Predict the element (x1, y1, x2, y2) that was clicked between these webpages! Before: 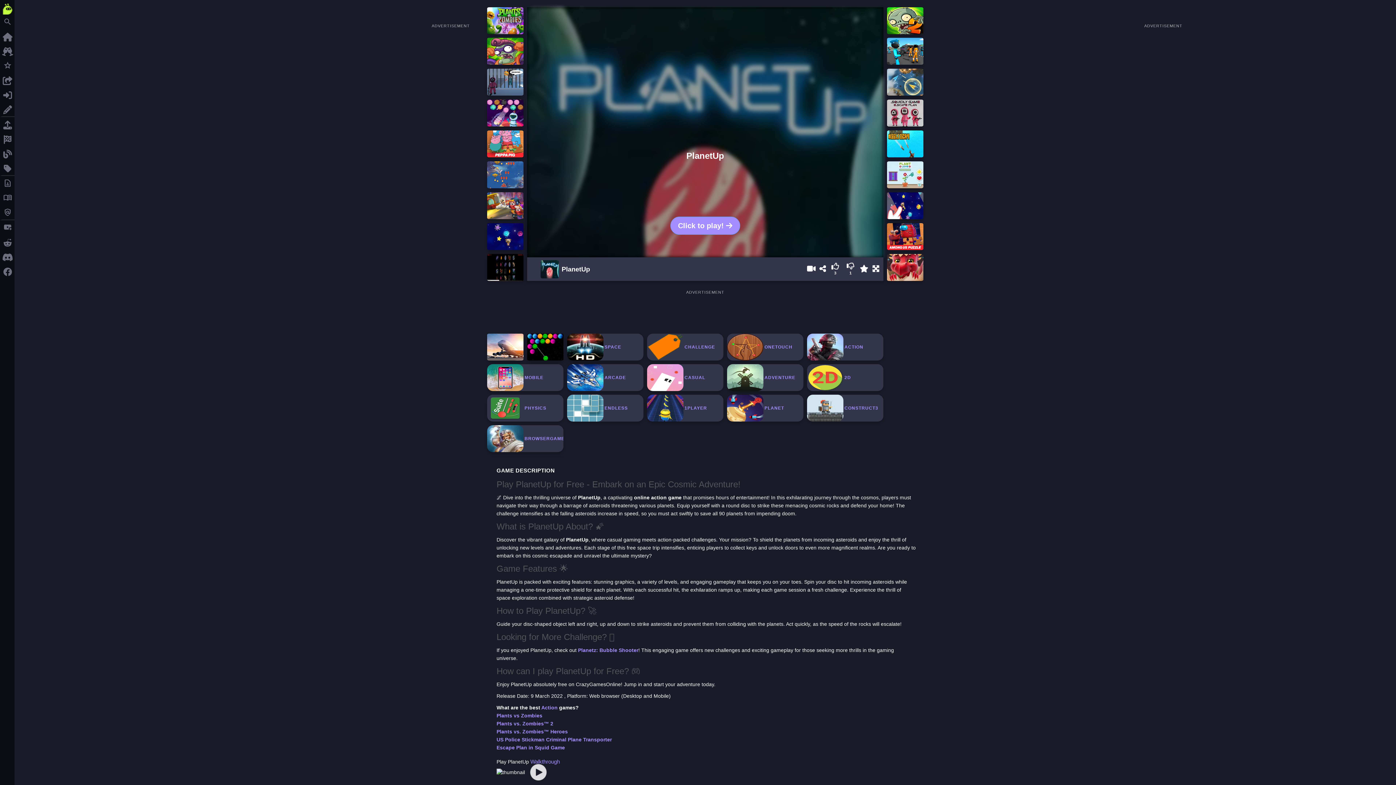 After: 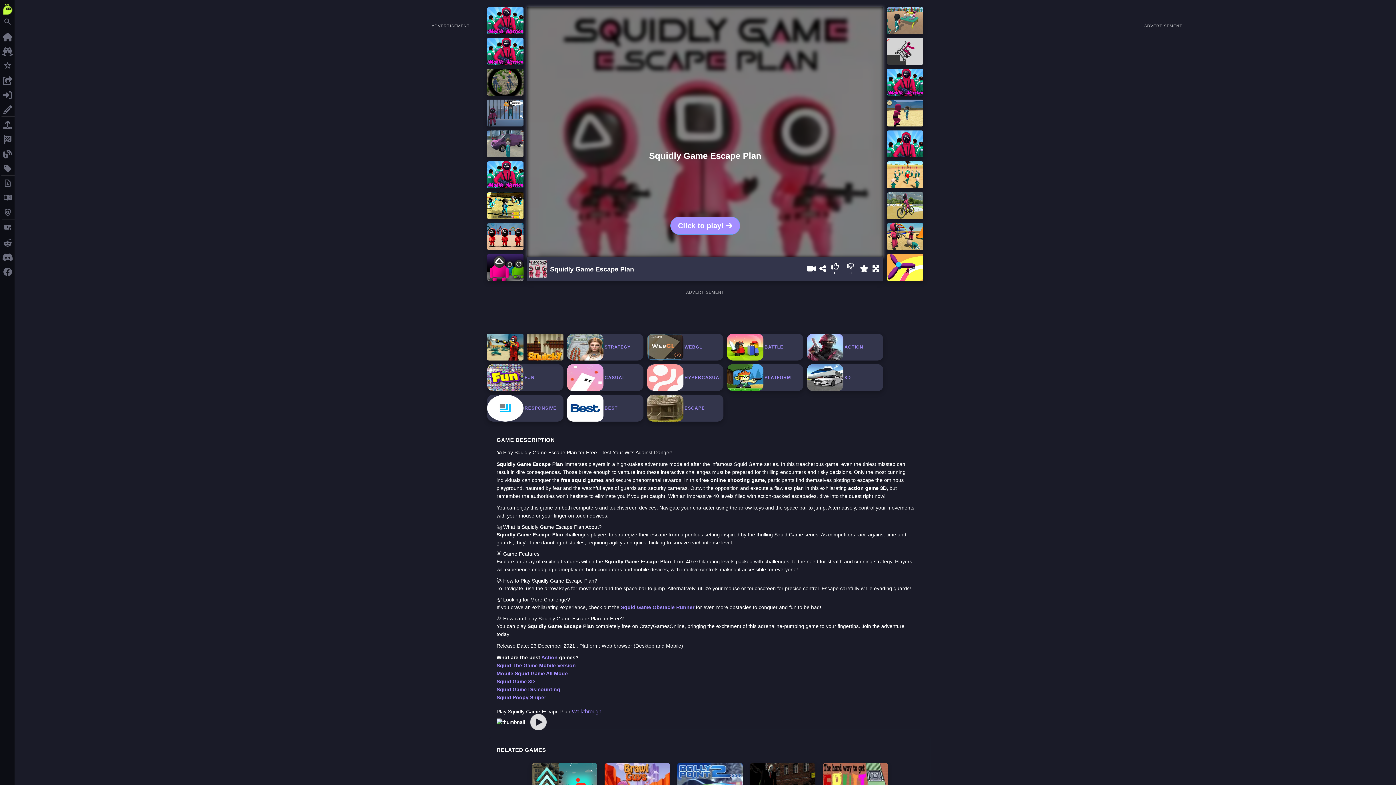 Action: bbox: (887, 108, 923, 114)